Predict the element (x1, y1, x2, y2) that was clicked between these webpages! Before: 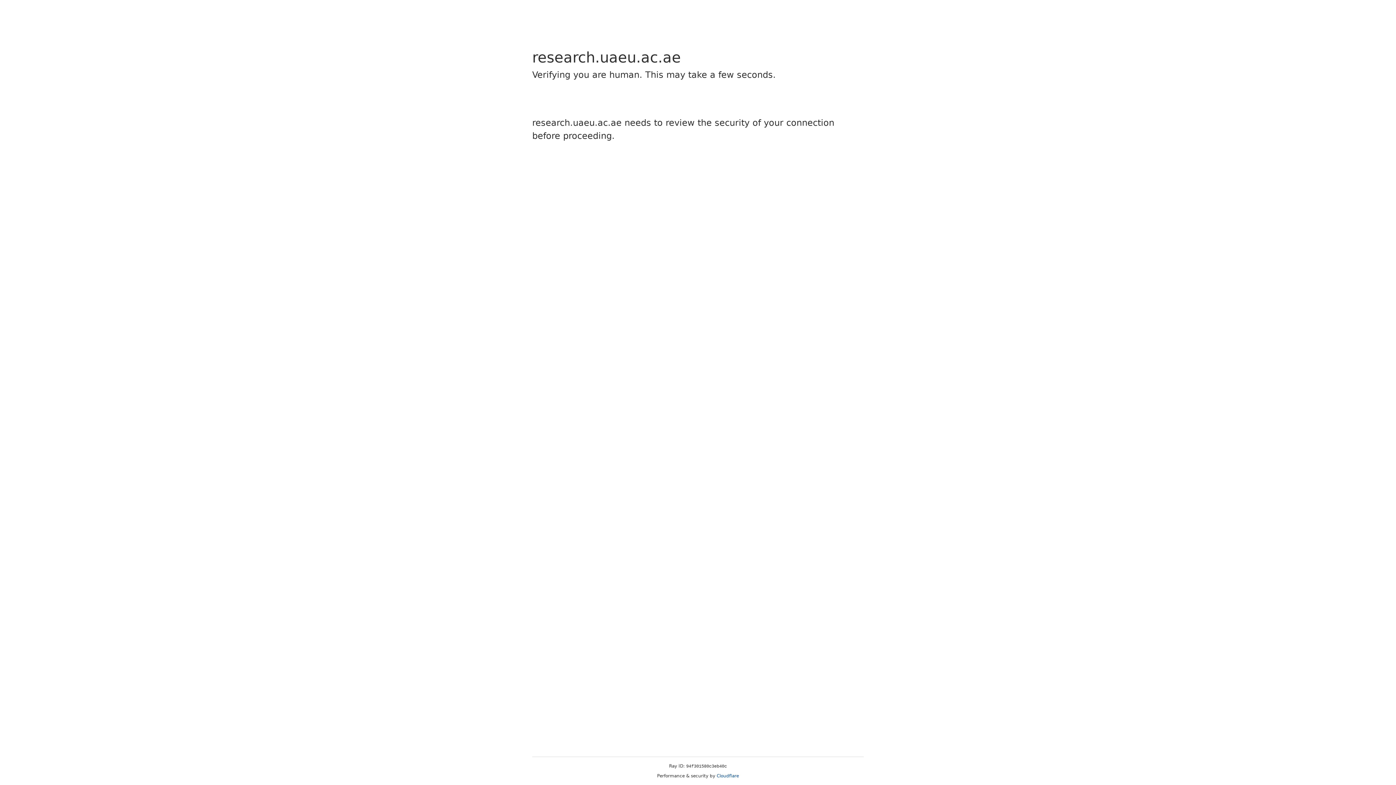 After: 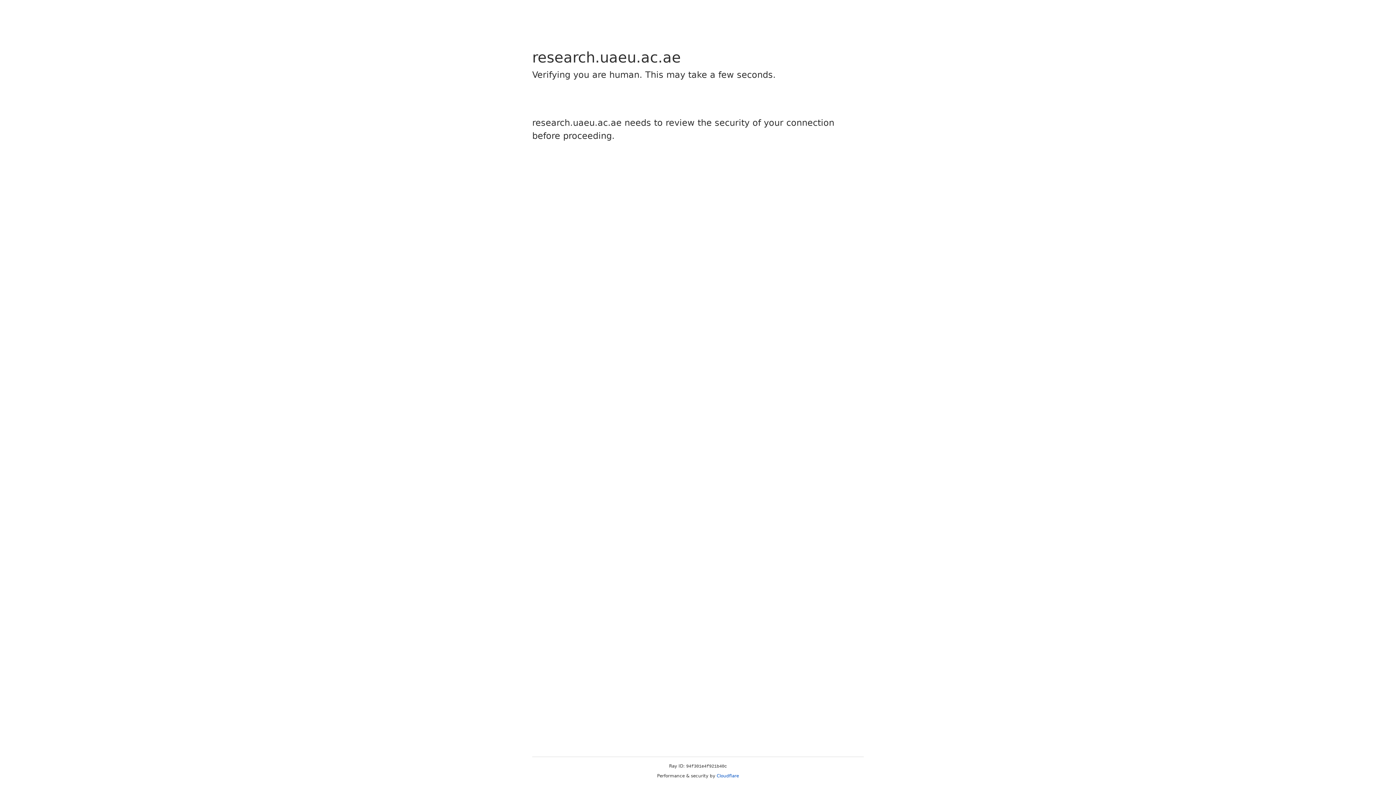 Action: label: Cloudflare bbox: (716, 773, 739, 778)